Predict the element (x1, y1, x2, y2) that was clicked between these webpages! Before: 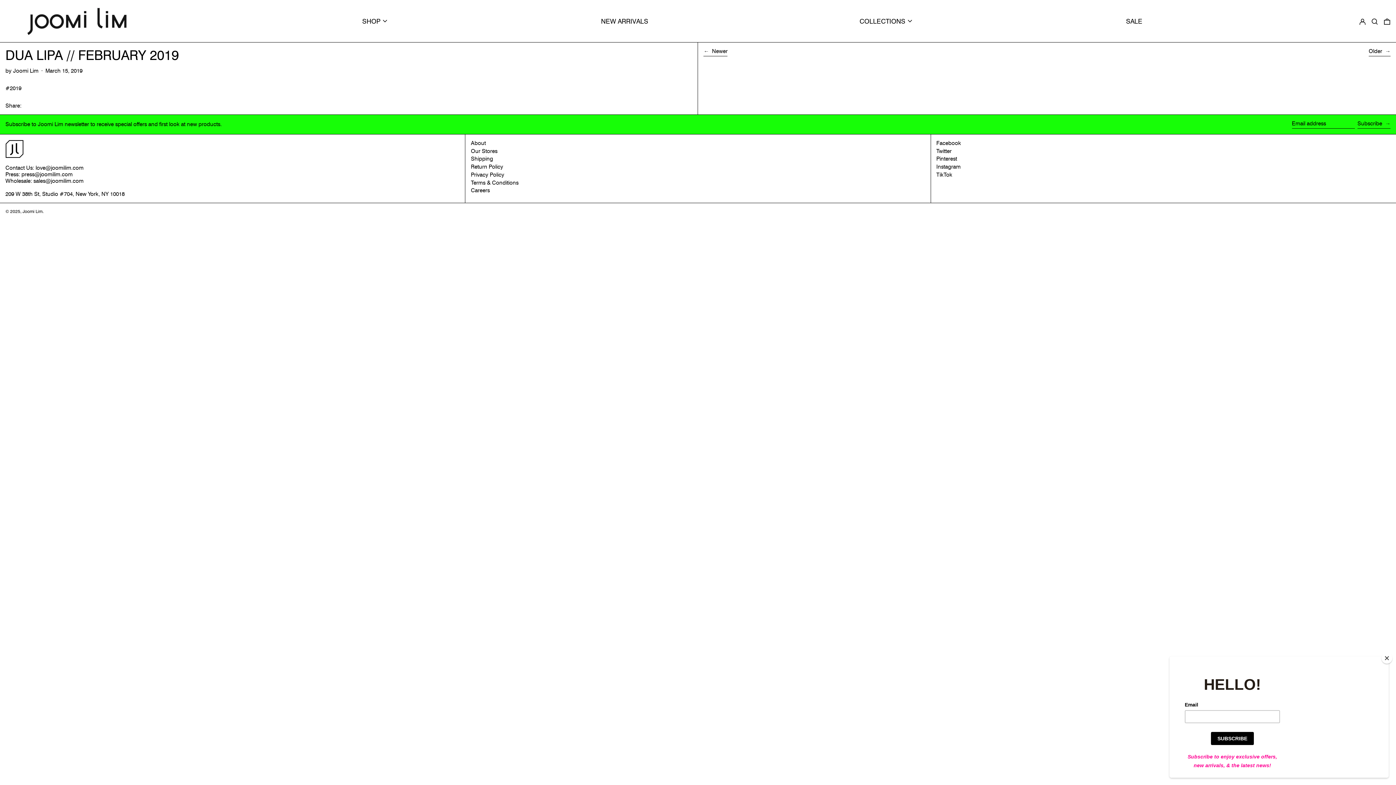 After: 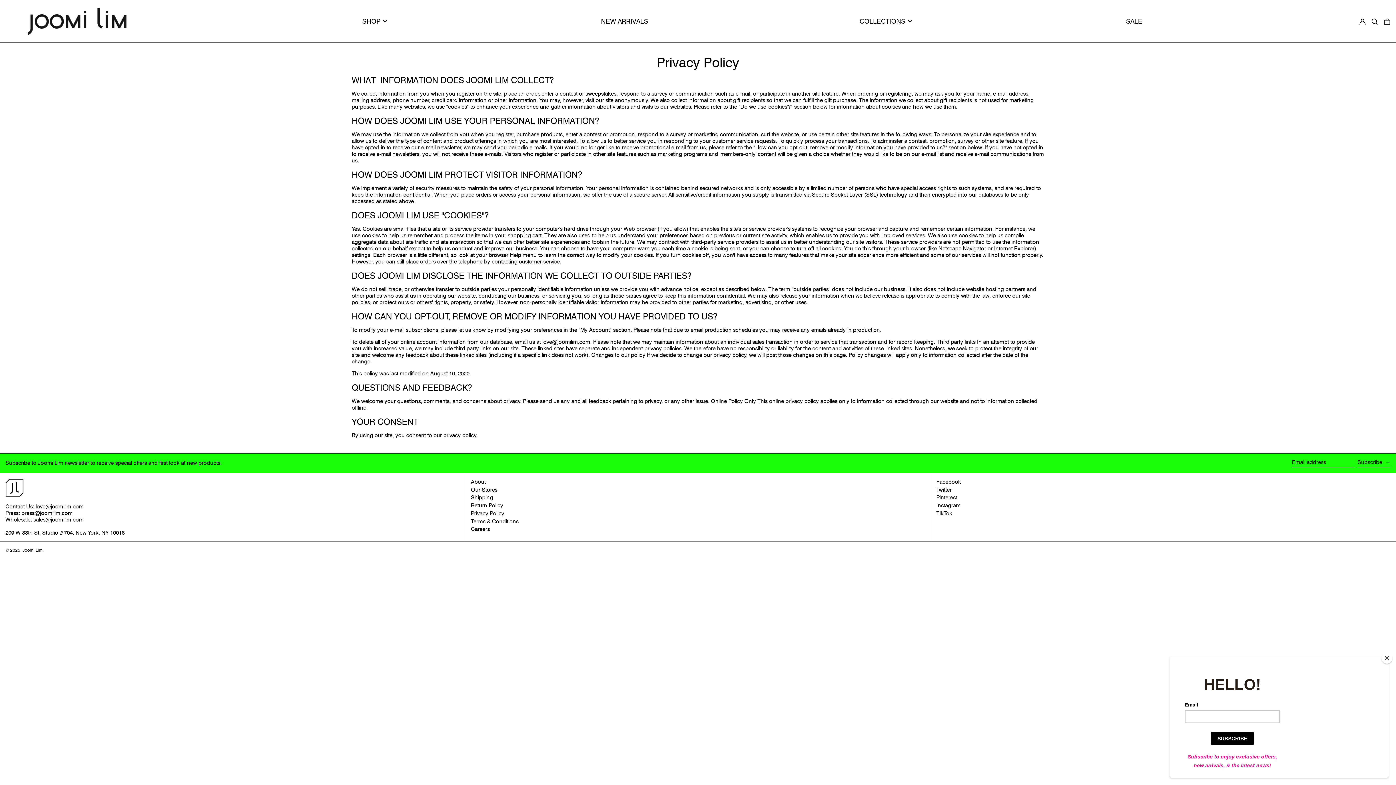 Action: bbox: (471, 171, 504, 178) label: Privacy Policy